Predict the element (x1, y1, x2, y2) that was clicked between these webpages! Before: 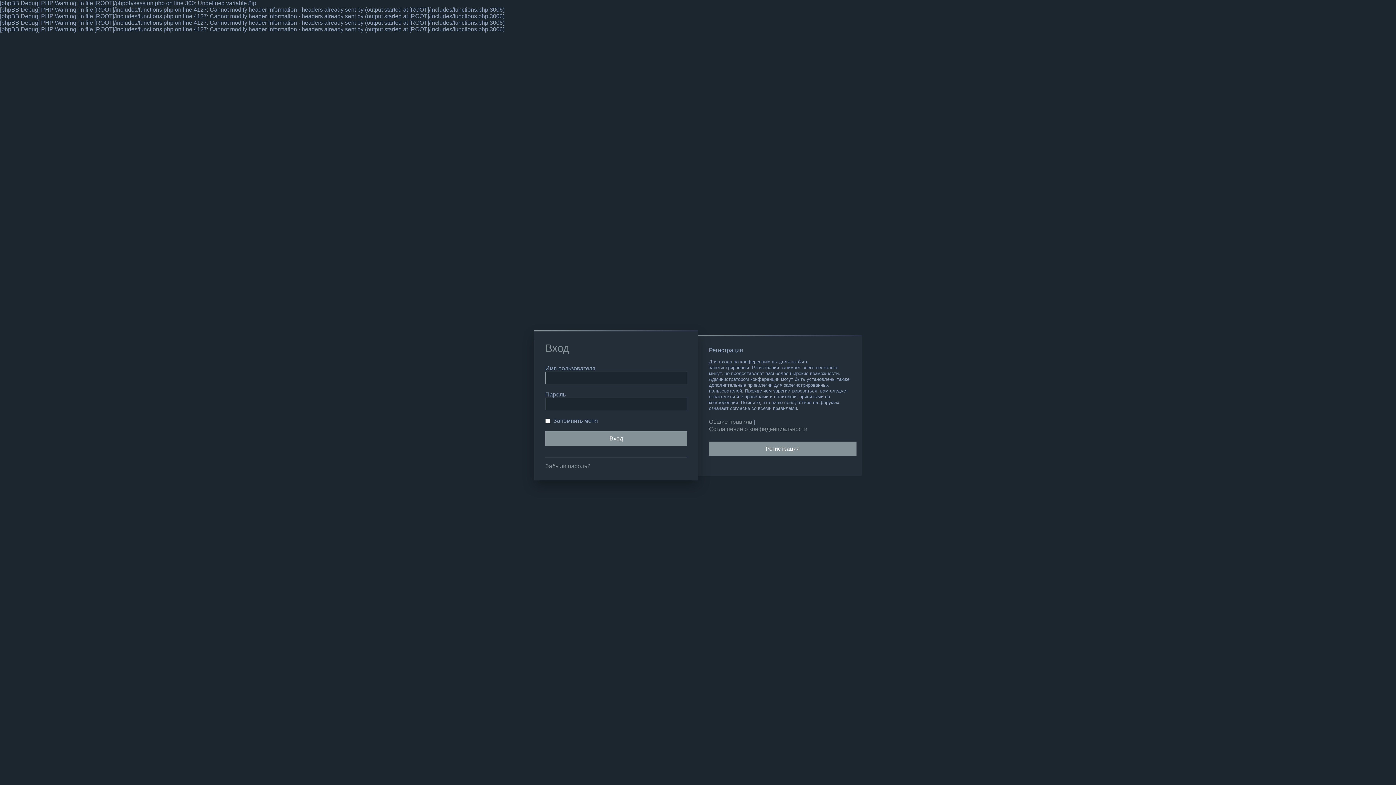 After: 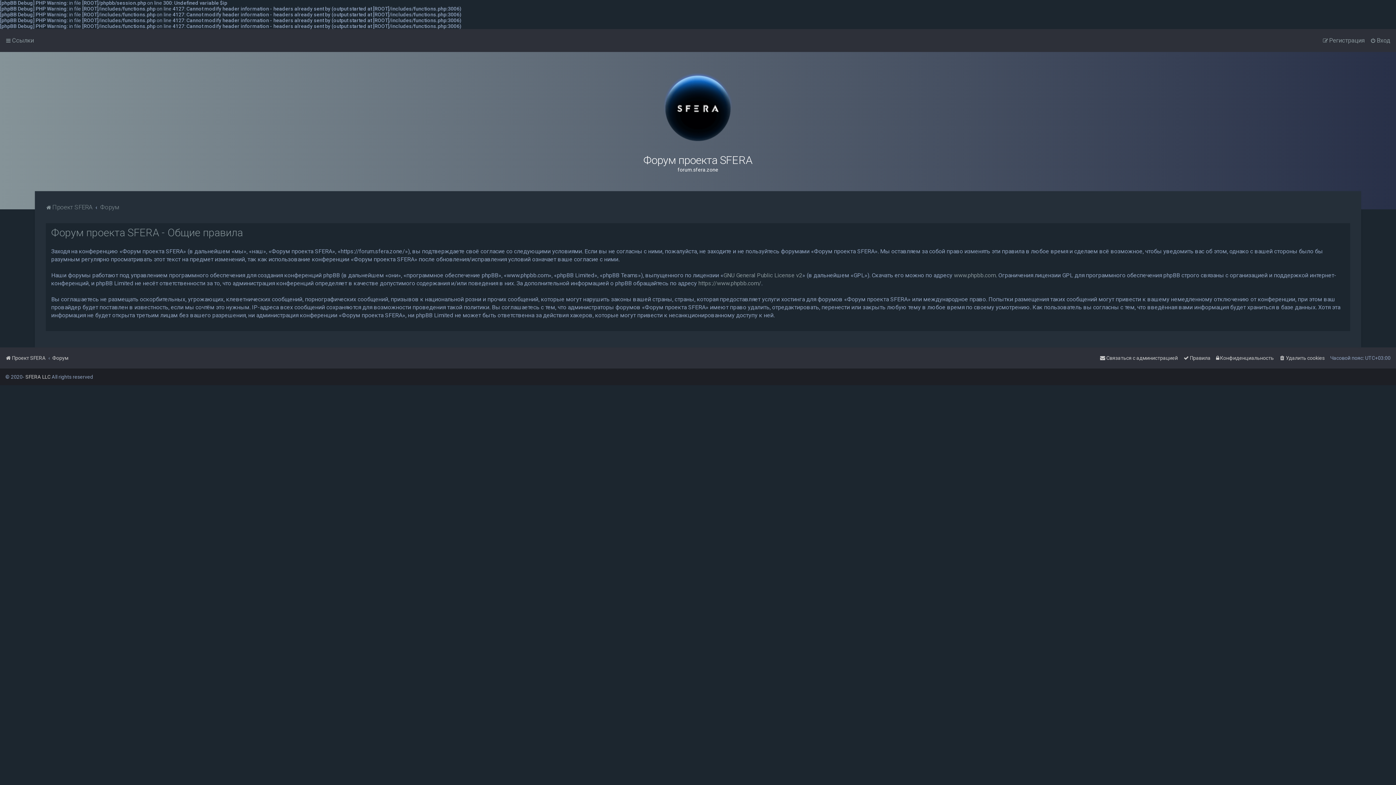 Action: bbox: (709, 418, 752, 425) label: Общие правила